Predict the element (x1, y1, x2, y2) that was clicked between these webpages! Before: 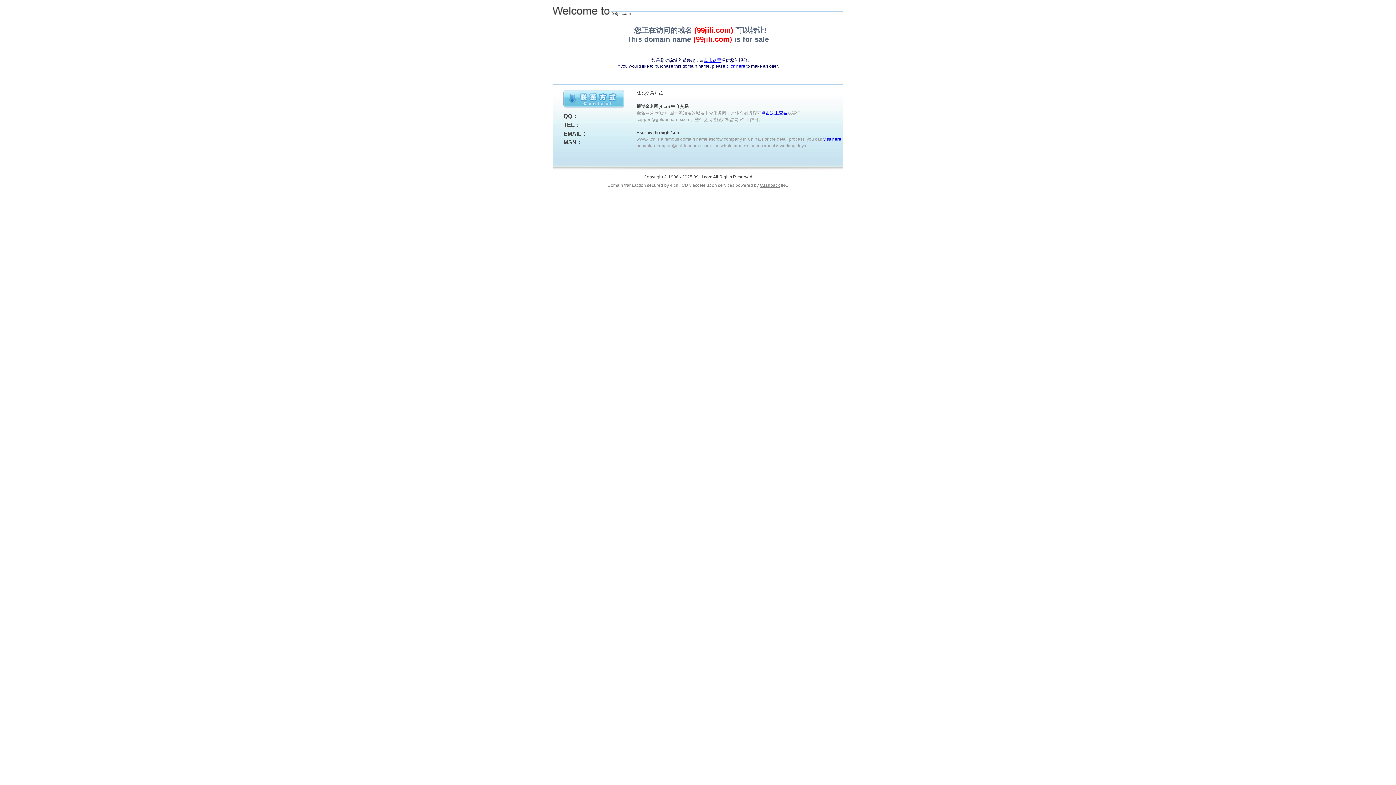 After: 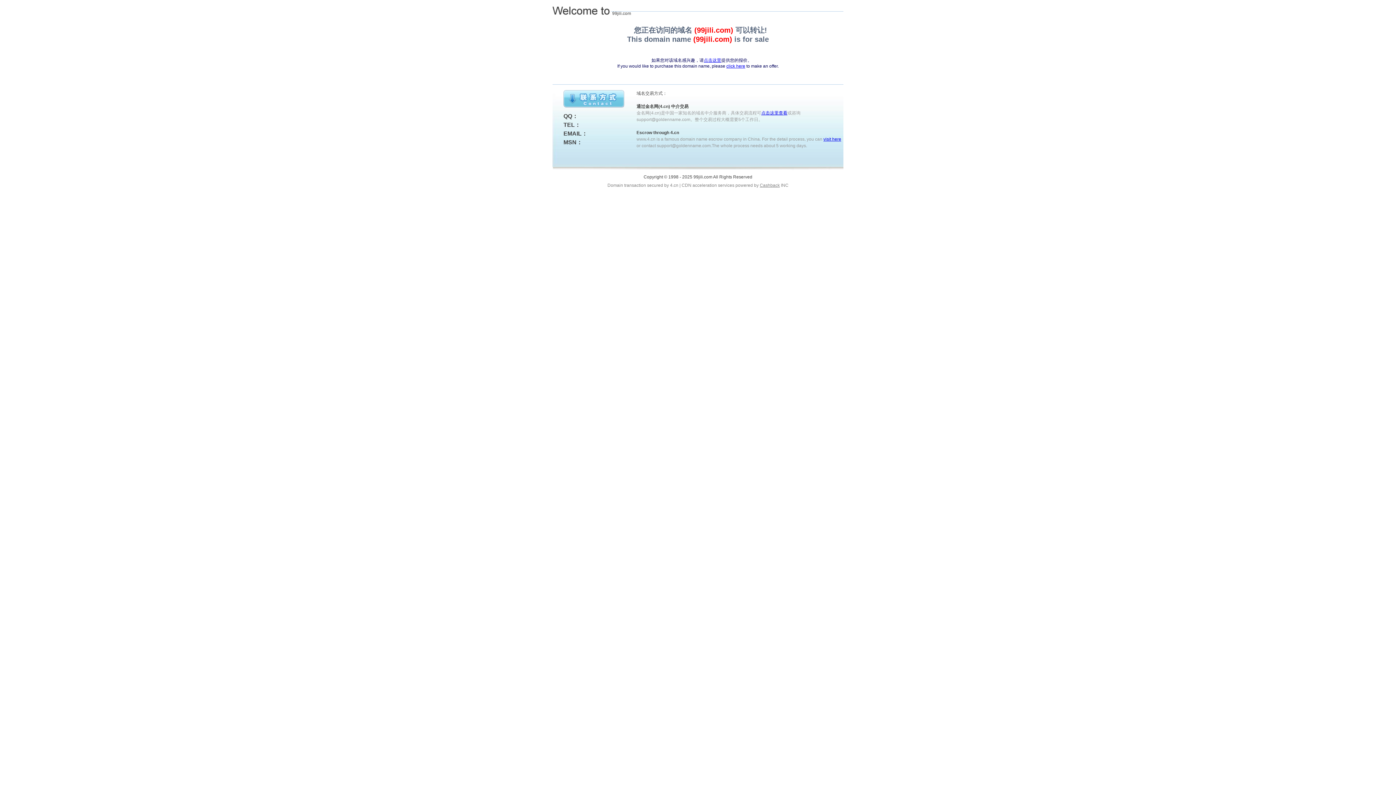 Action: label: 点击这里 bbox: (704, 57, 721, 62)